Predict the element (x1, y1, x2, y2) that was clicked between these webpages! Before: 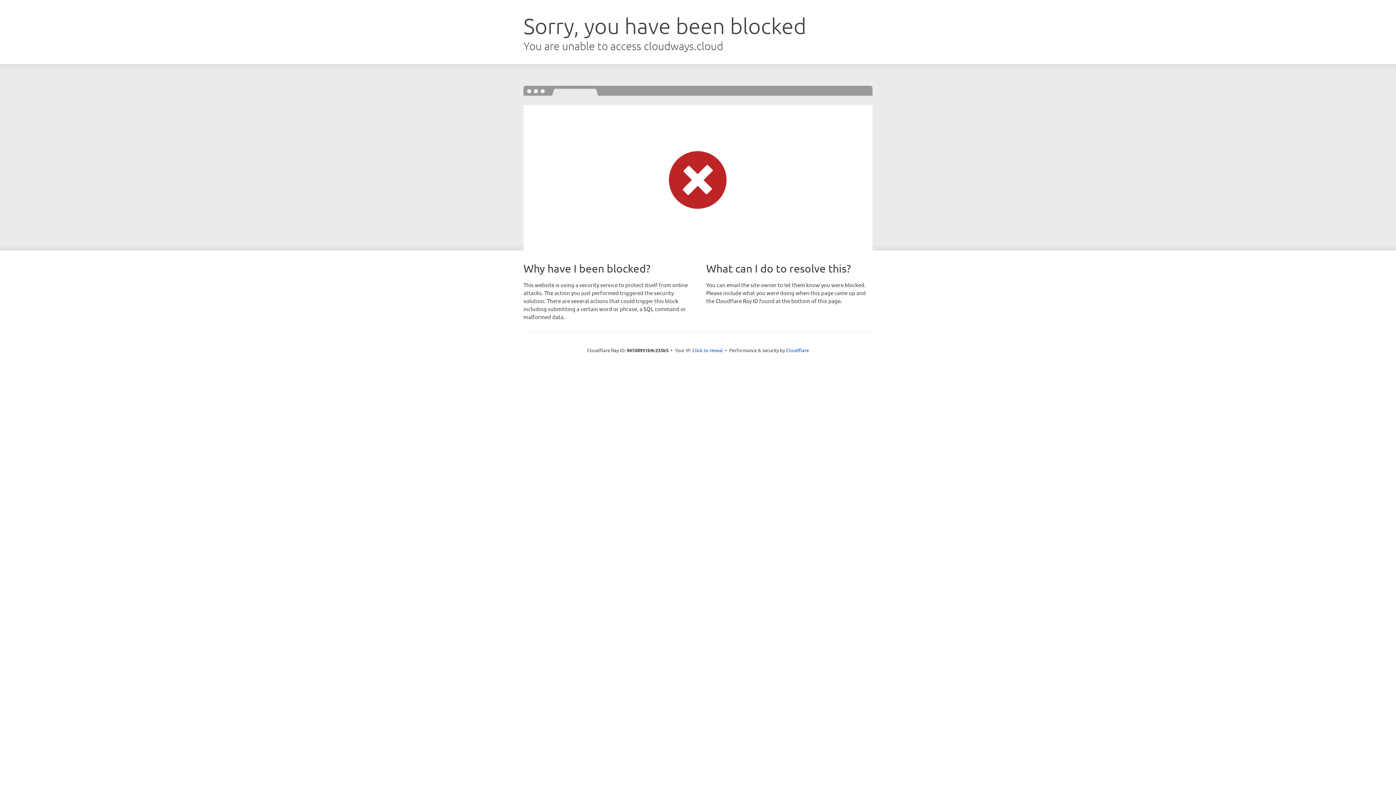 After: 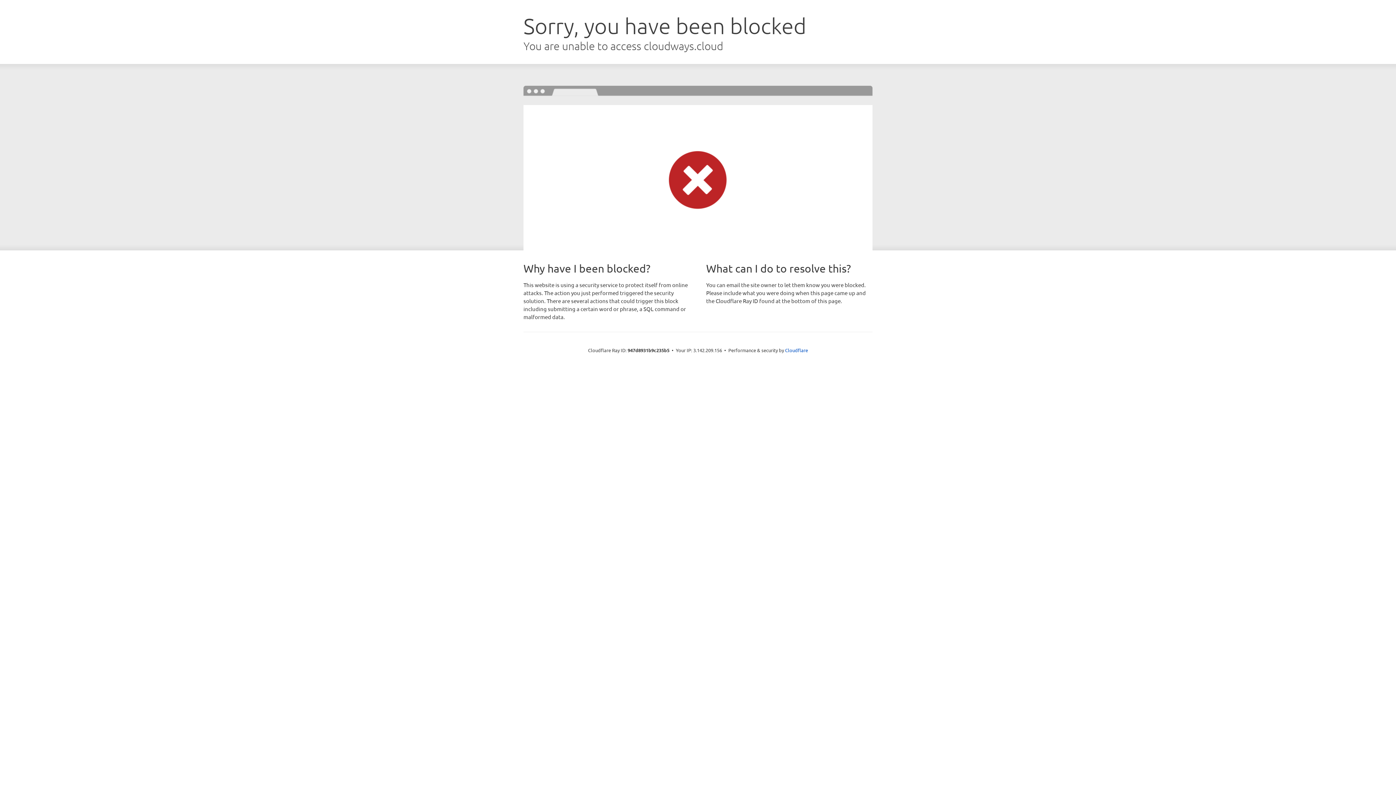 Action: label: Click to reveal bbox: (692, 346, 723, 353)